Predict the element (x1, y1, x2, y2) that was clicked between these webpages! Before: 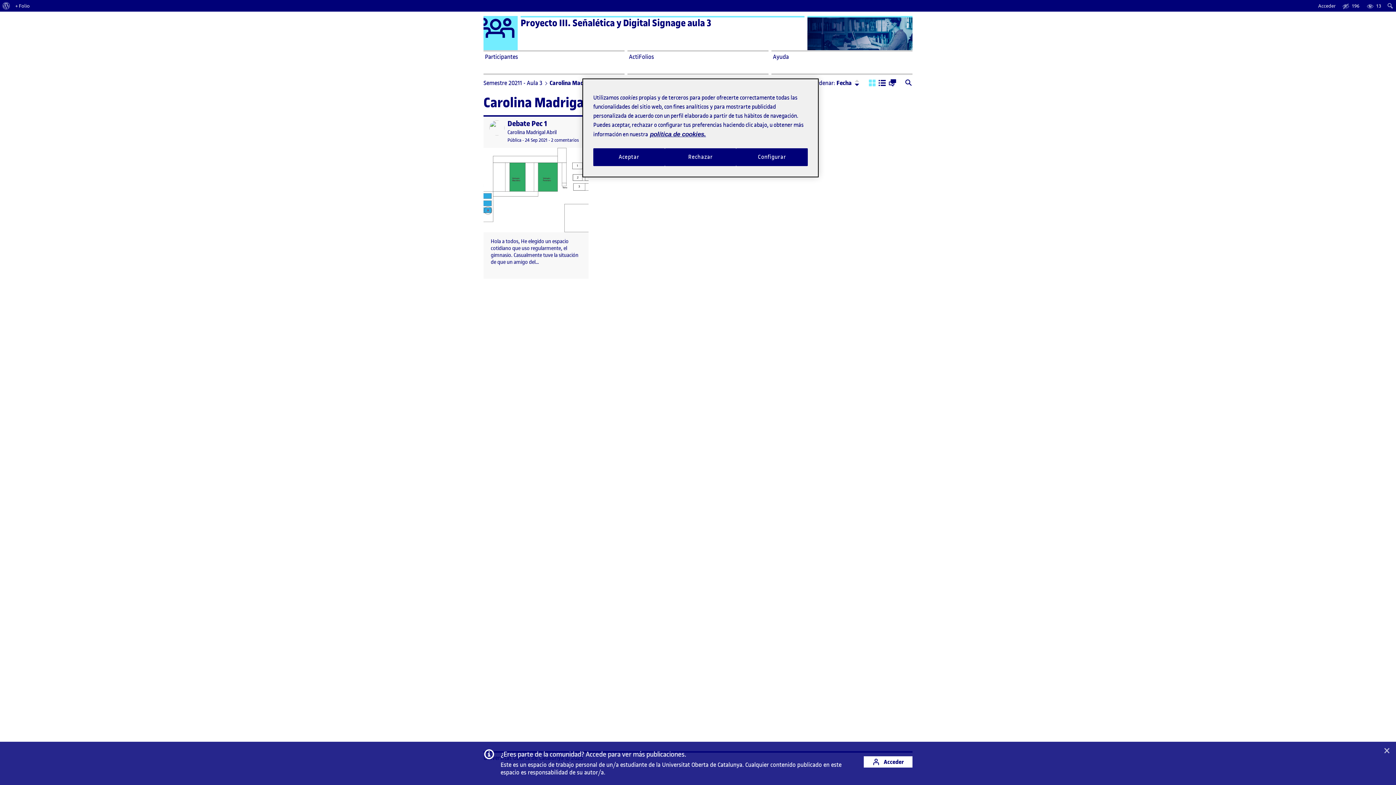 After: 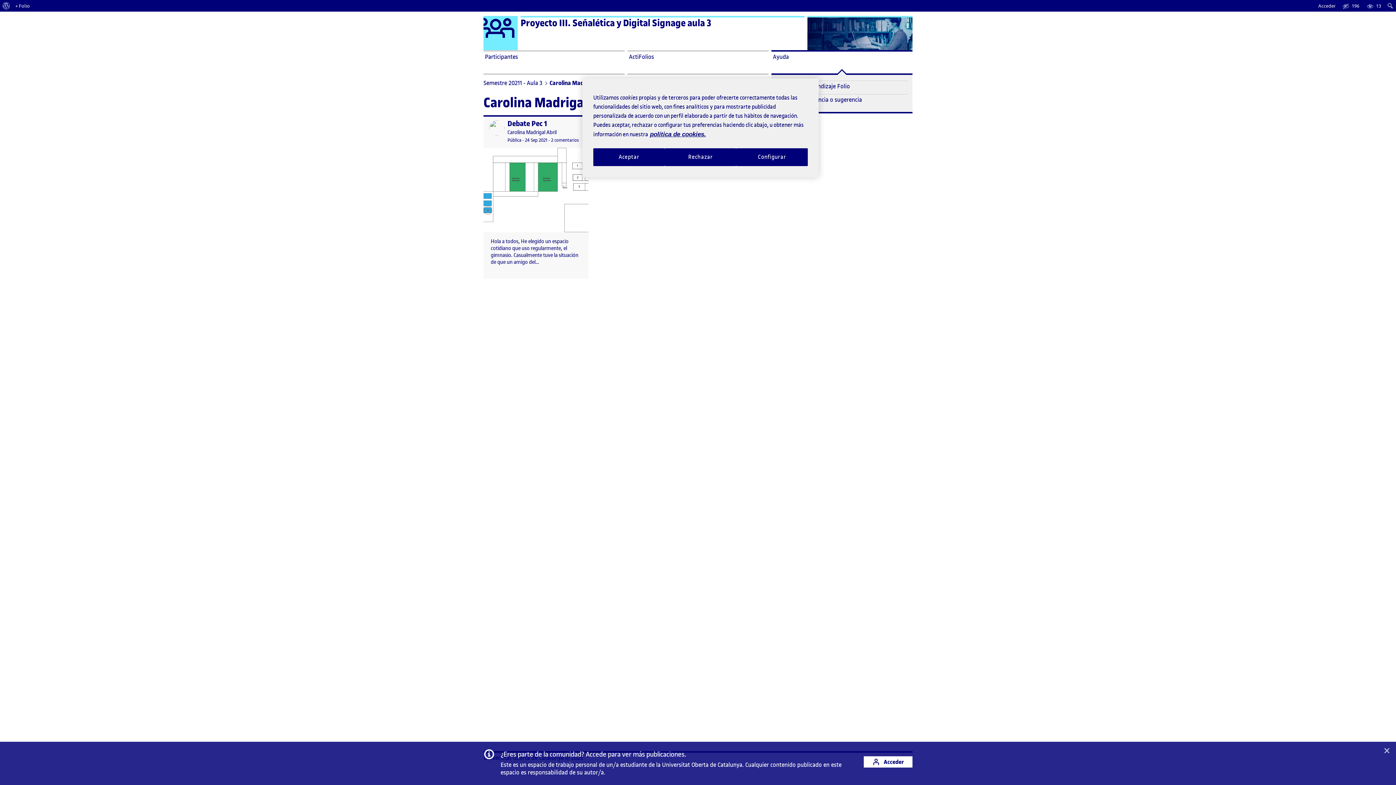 Action: bbox: (771, 50, 912, 74) label: Ayuda